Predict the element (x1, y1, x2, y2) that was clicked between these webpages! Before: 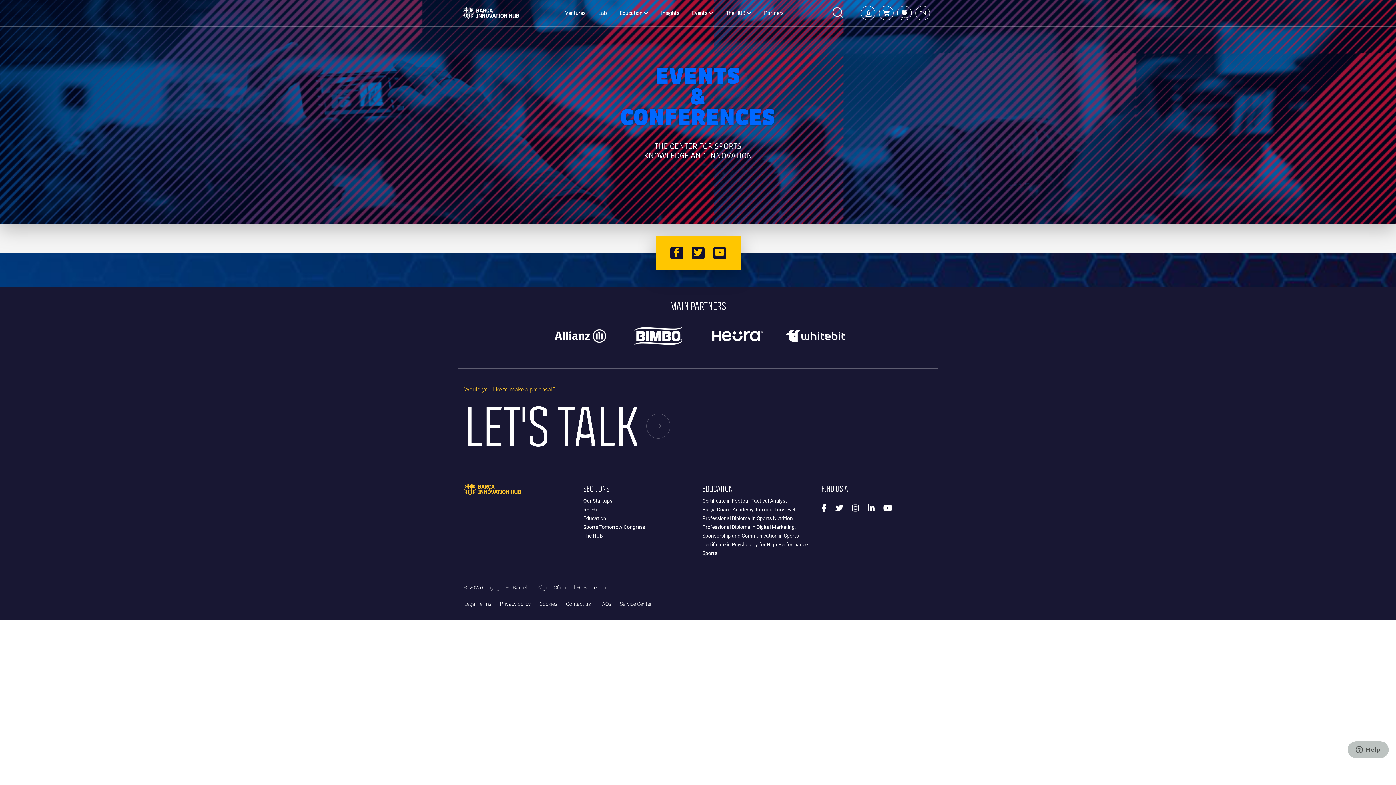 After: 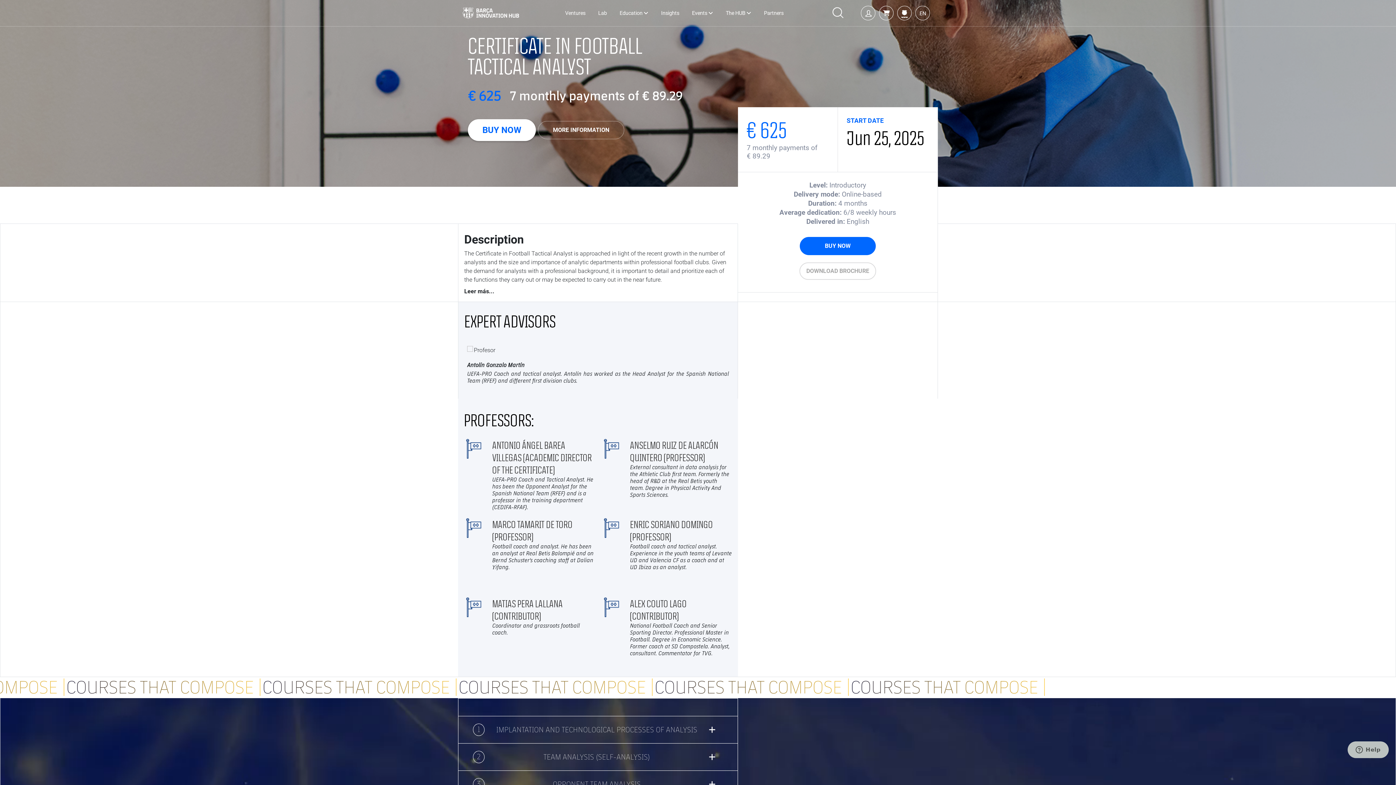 Action: label: Certificate in Football Tactical Analyst bbox: (702, 498, 787, 503)